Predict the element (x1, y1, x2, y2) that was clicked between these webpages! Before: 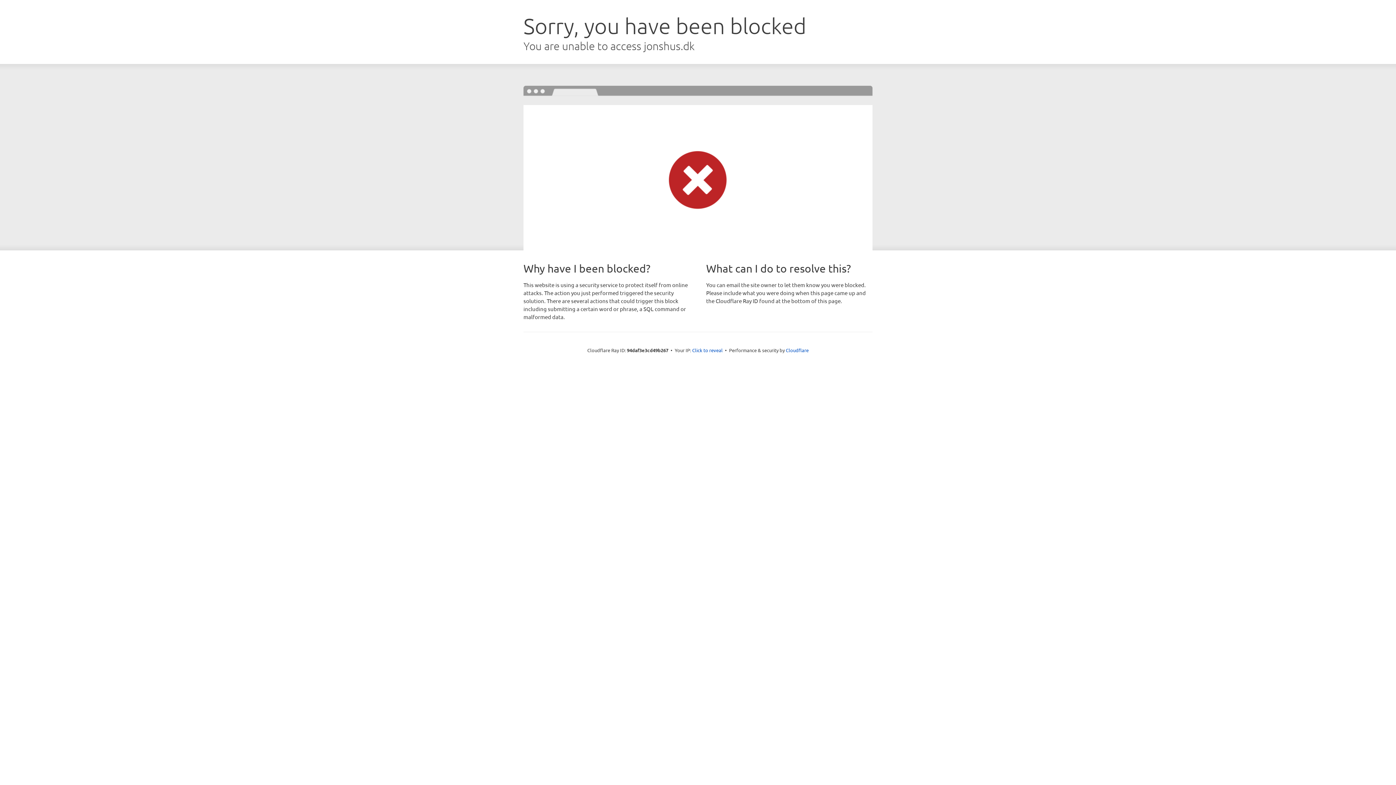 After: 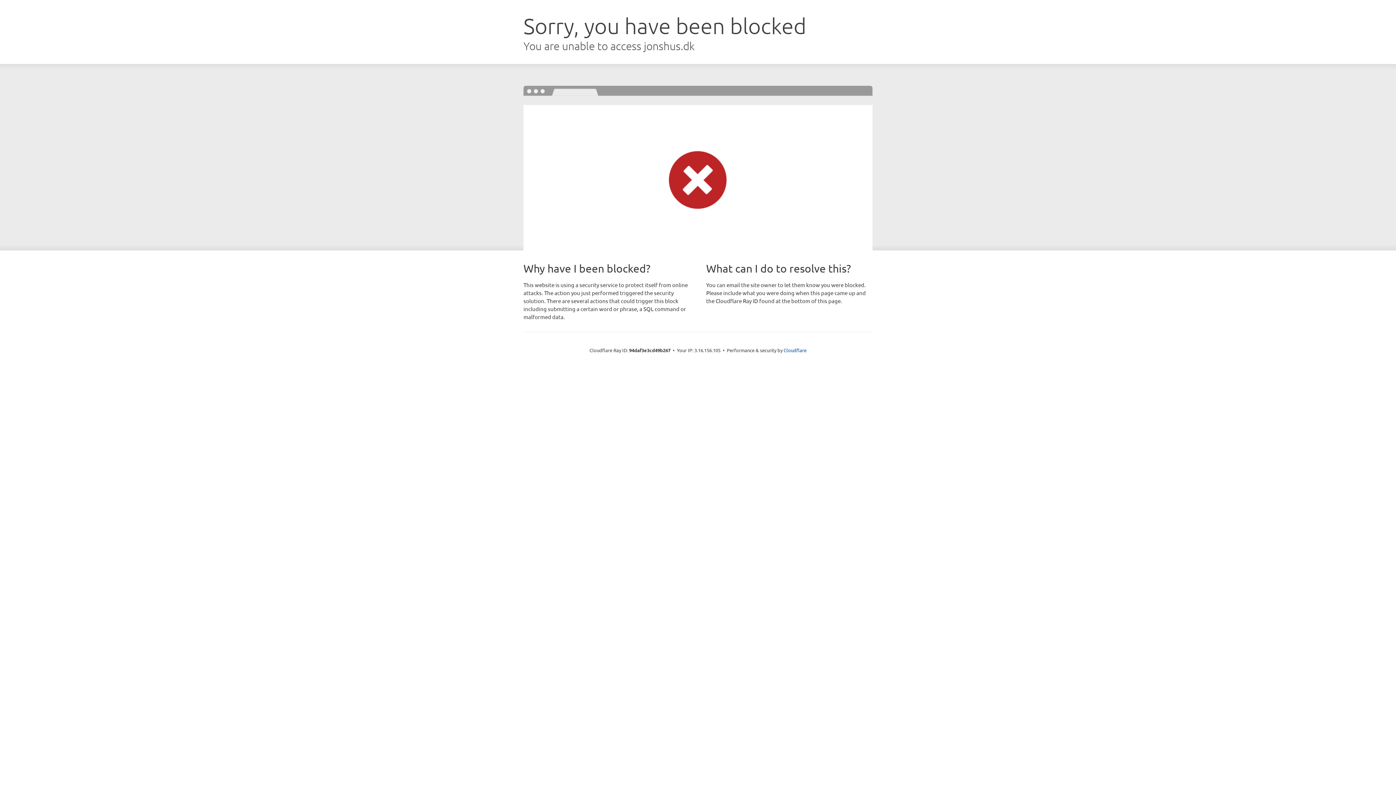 Action: label: Click to reveal bbox: (692, 346, 722, 353)